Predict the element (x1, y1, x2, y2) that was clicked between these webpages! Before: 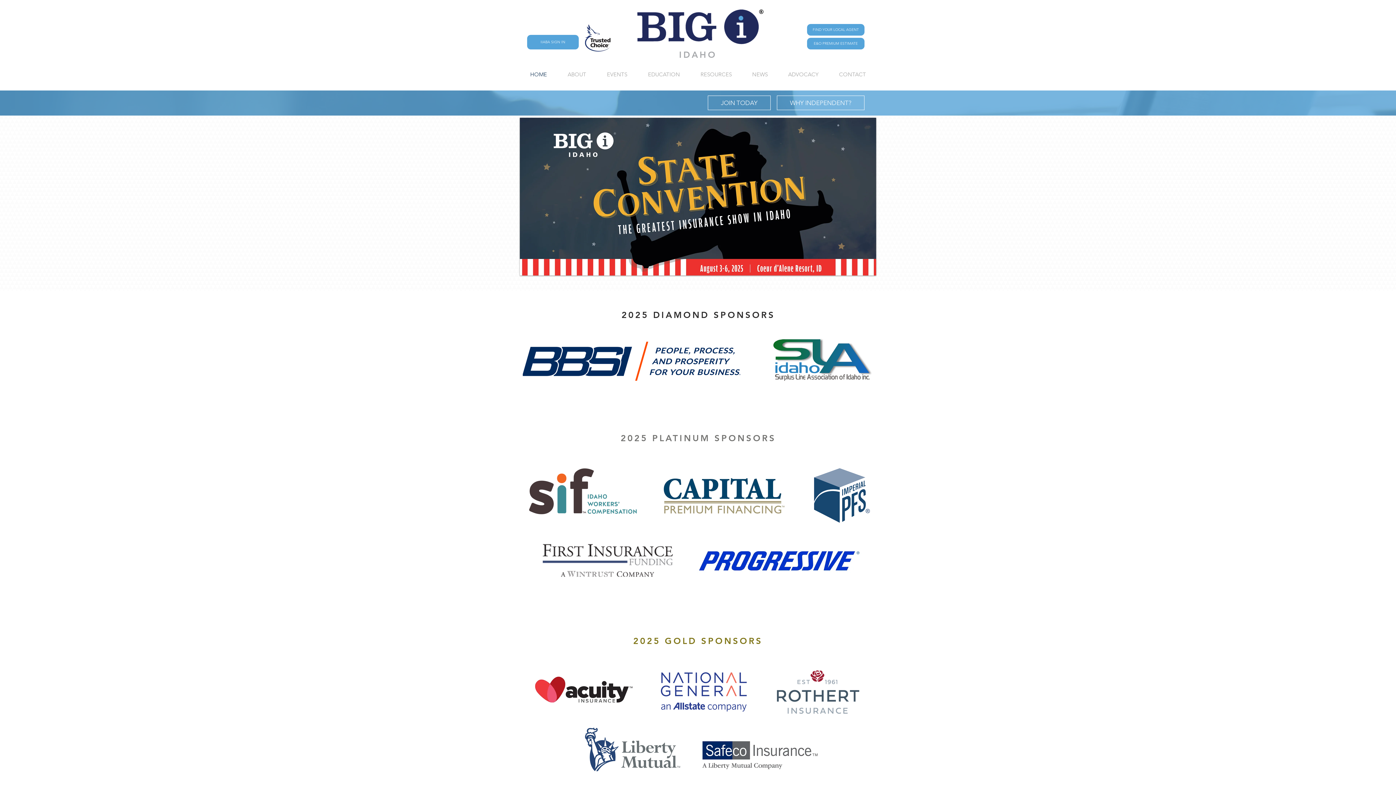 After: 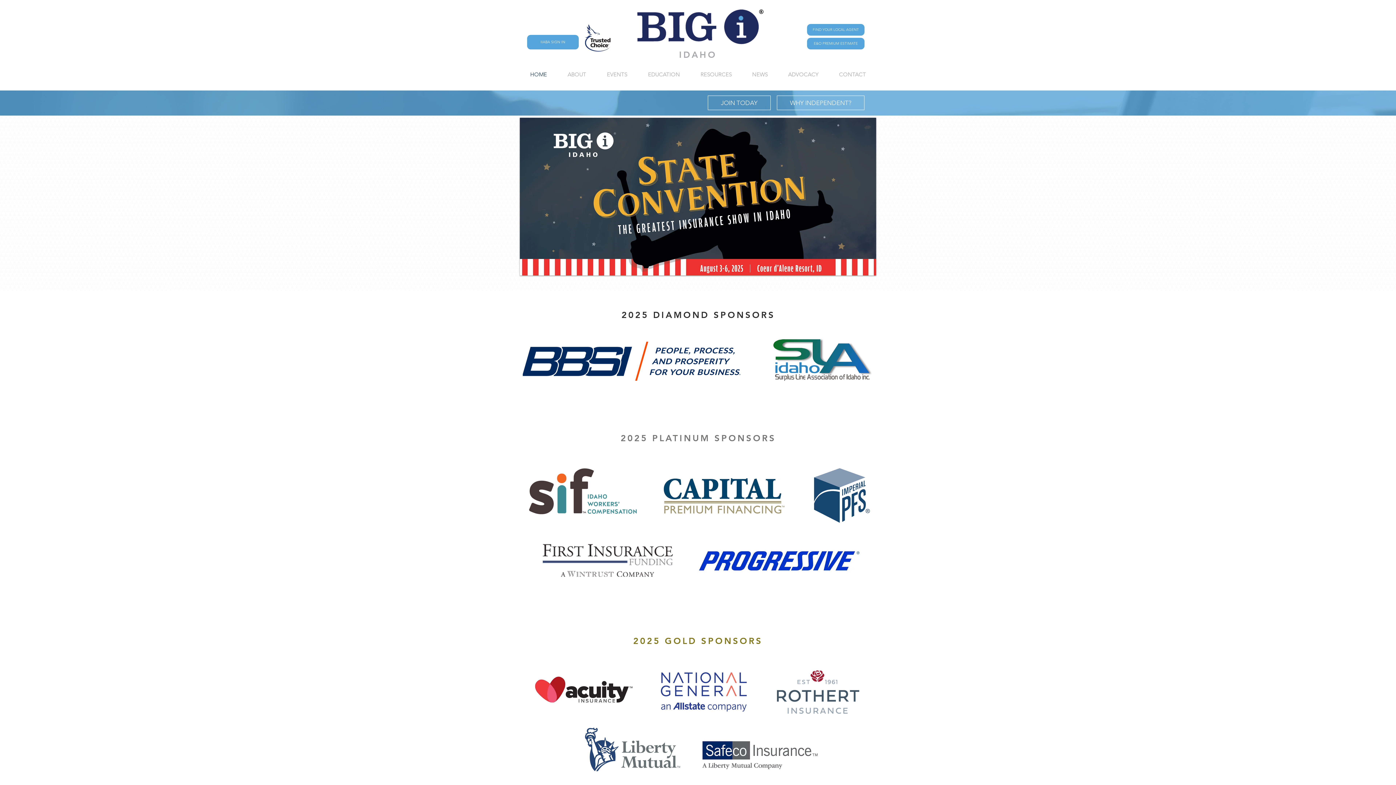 Action: bbox: (636, 9, 764, 44)